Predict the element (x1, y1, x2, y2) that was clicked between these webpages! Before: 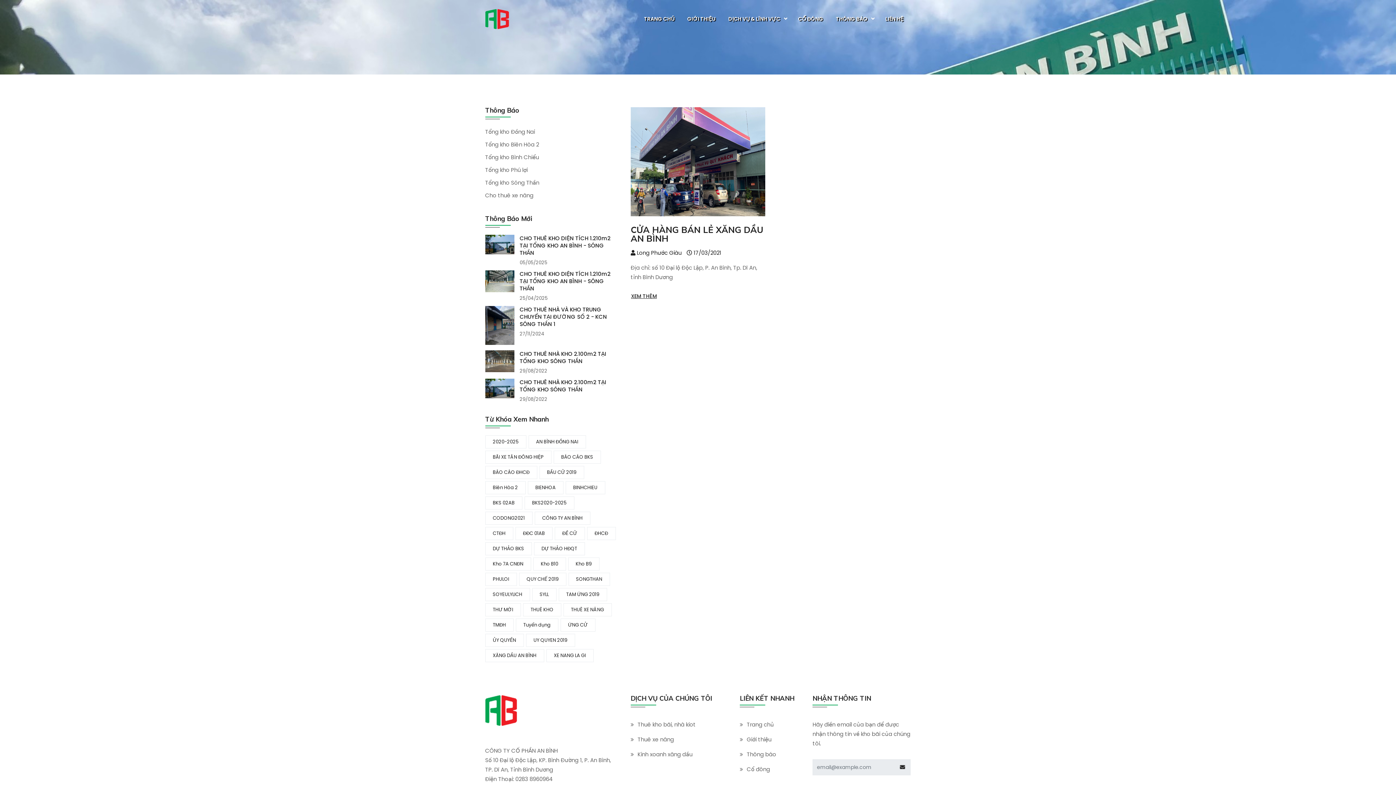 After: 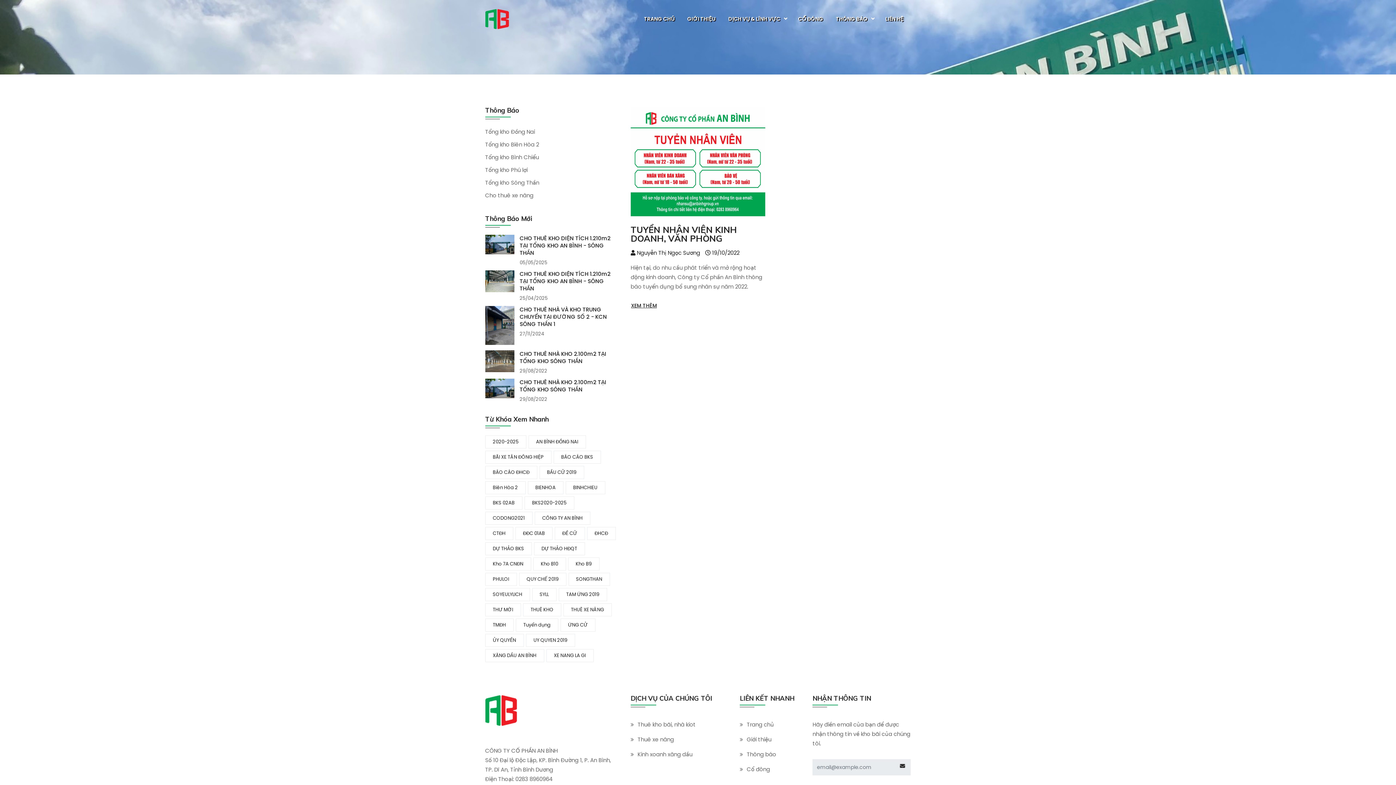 Action: bbox: (515, 618, 558, 631) label: Tuyển dụng